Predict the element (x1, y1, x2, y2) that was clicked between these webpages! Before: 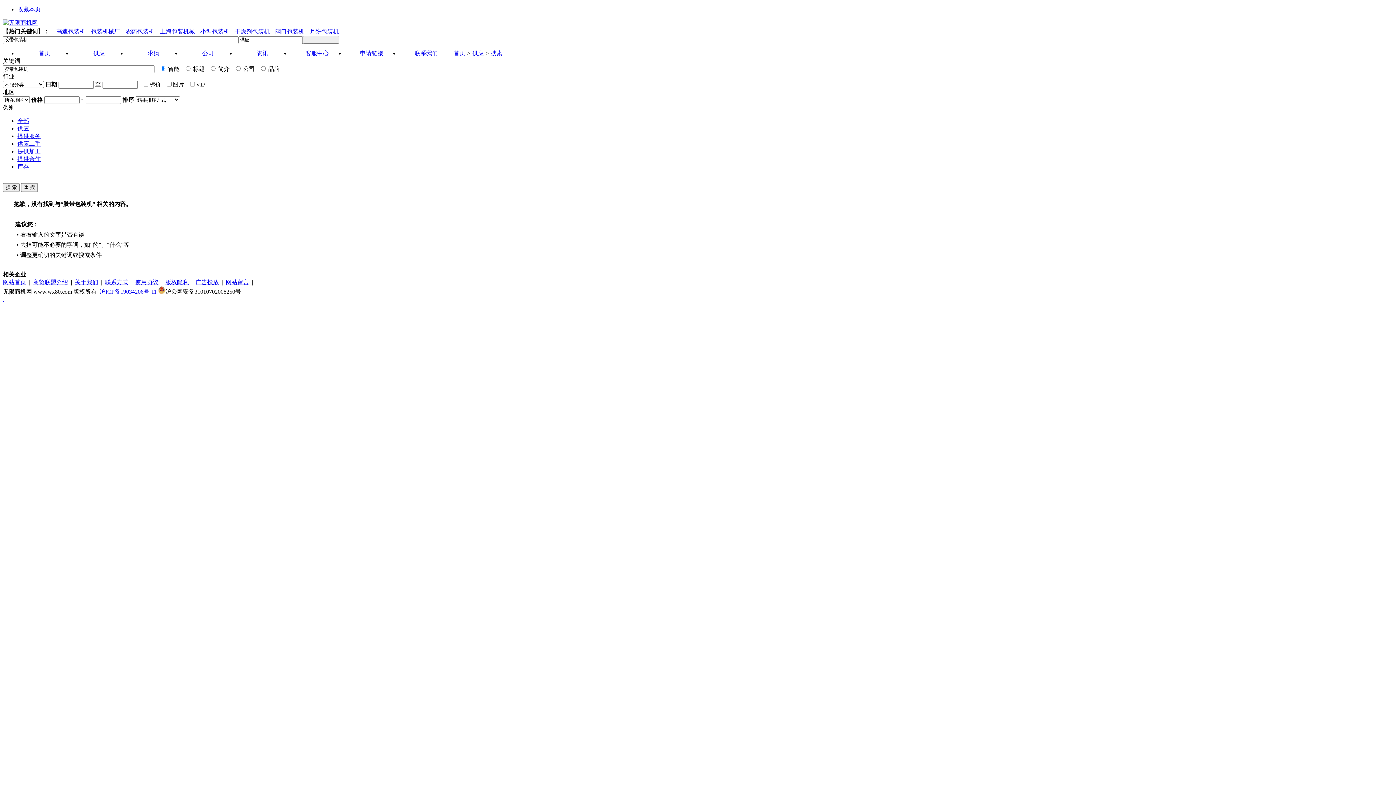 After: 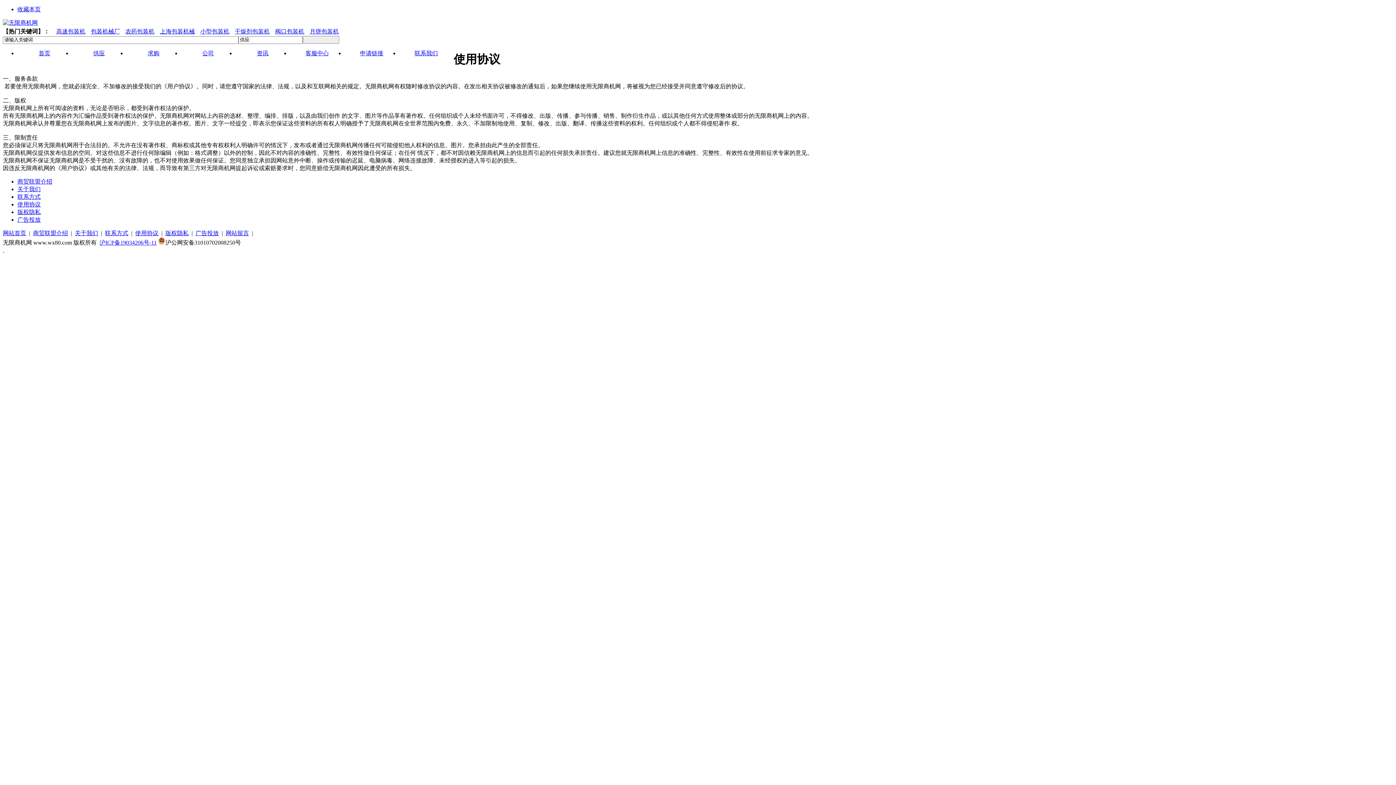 Action: label: 使用协议 bbox: (135, 279, 158, 285)